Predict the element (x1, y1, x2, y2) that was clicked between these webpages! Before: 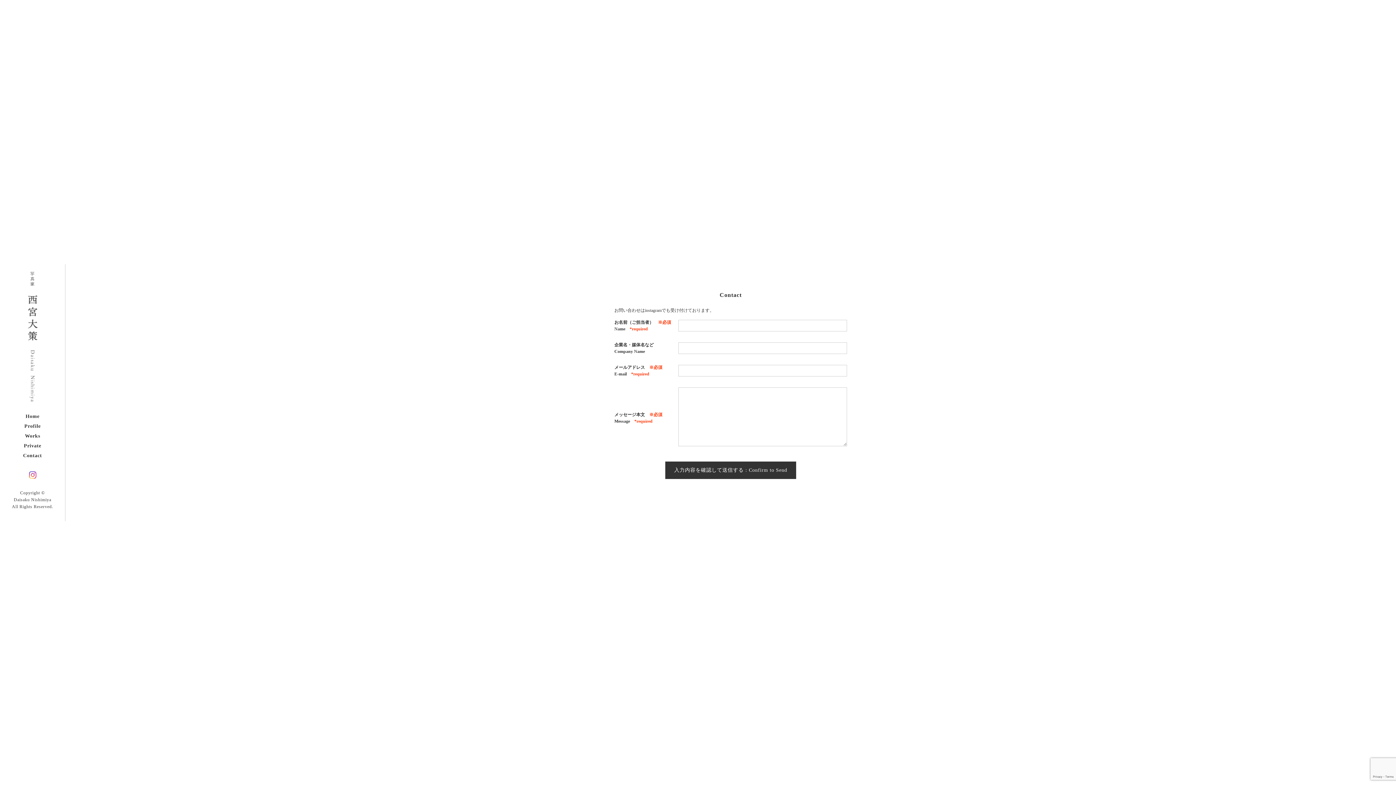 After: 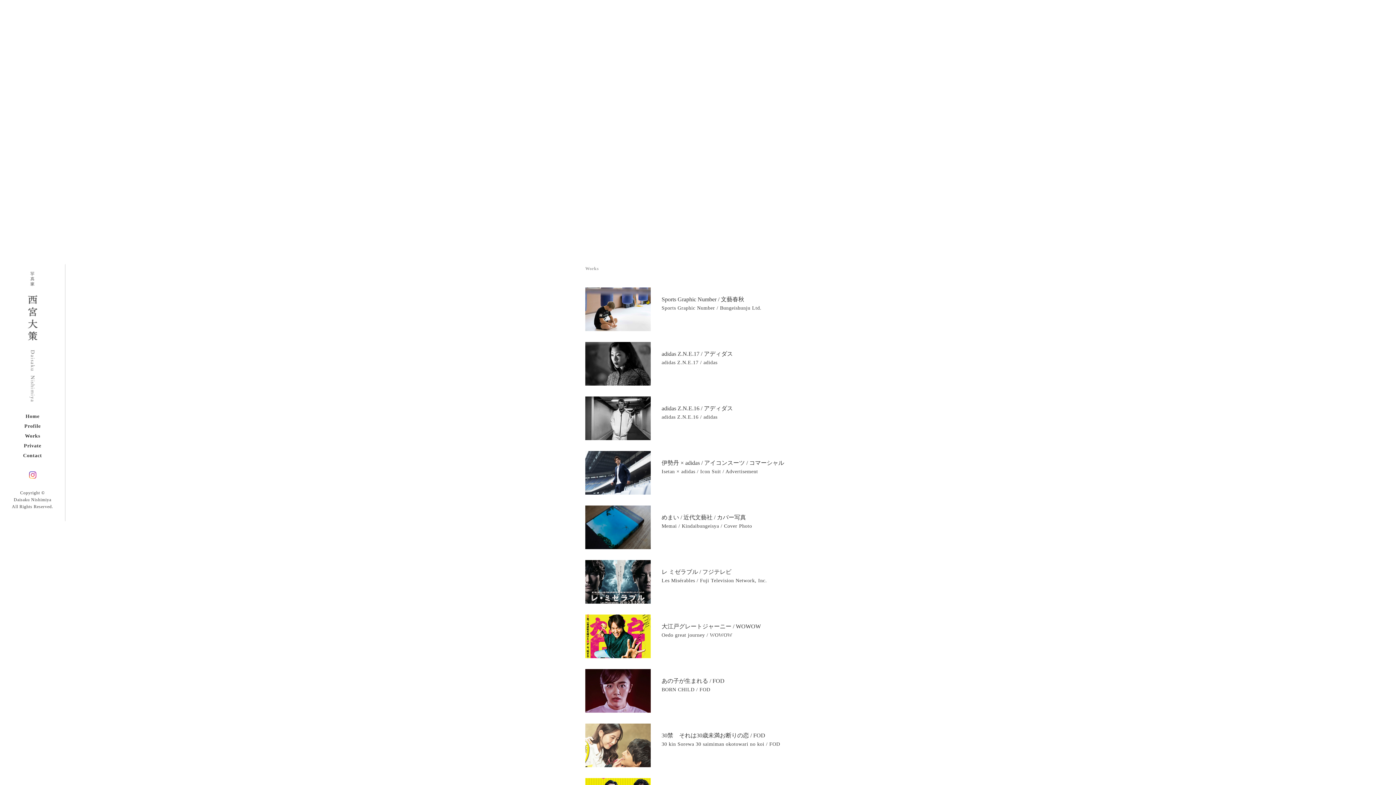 Action: bbox: (24, 433, 40, 438) label: Works